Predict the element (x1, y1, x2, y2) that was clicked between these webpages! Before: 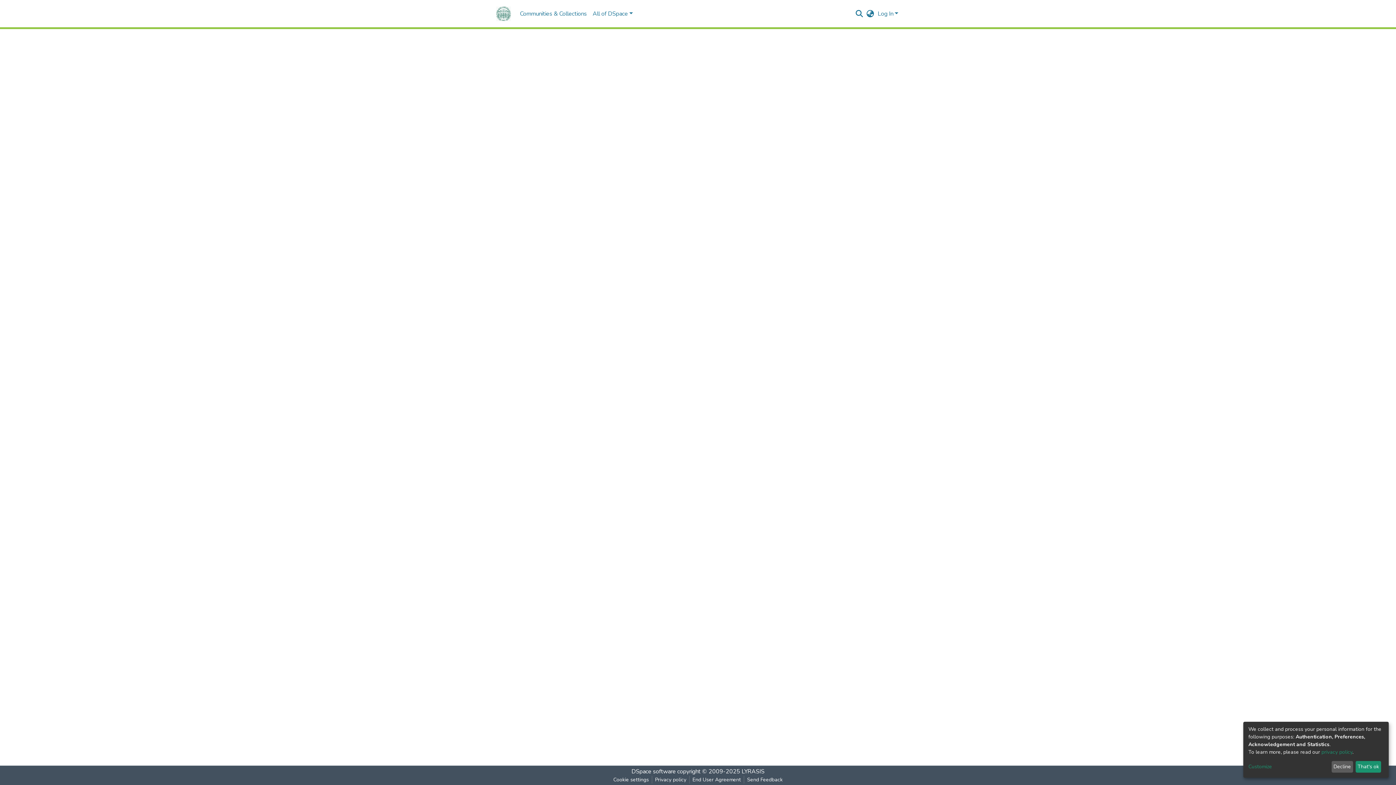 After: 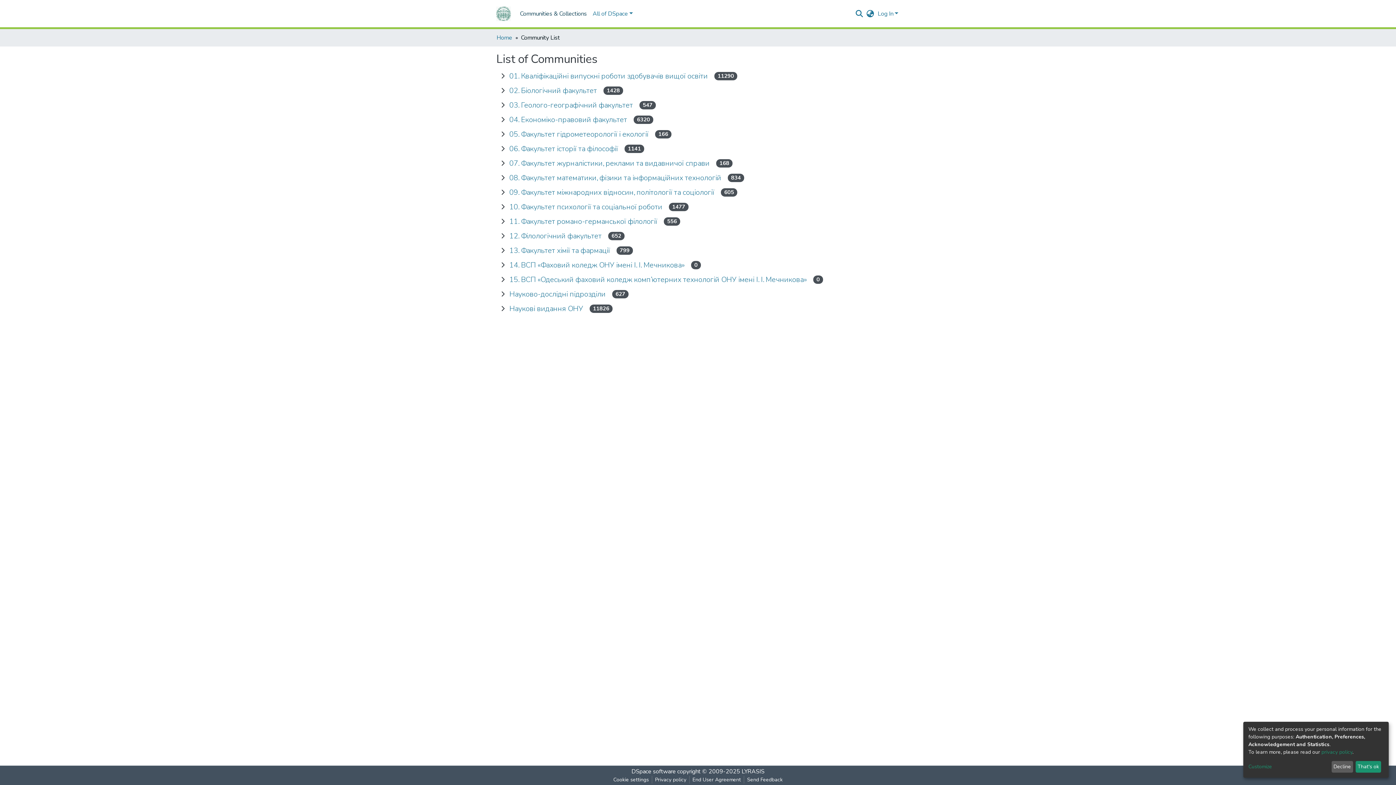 Action: label: Communities & Collections bbox: (502, 6, 574, 21)